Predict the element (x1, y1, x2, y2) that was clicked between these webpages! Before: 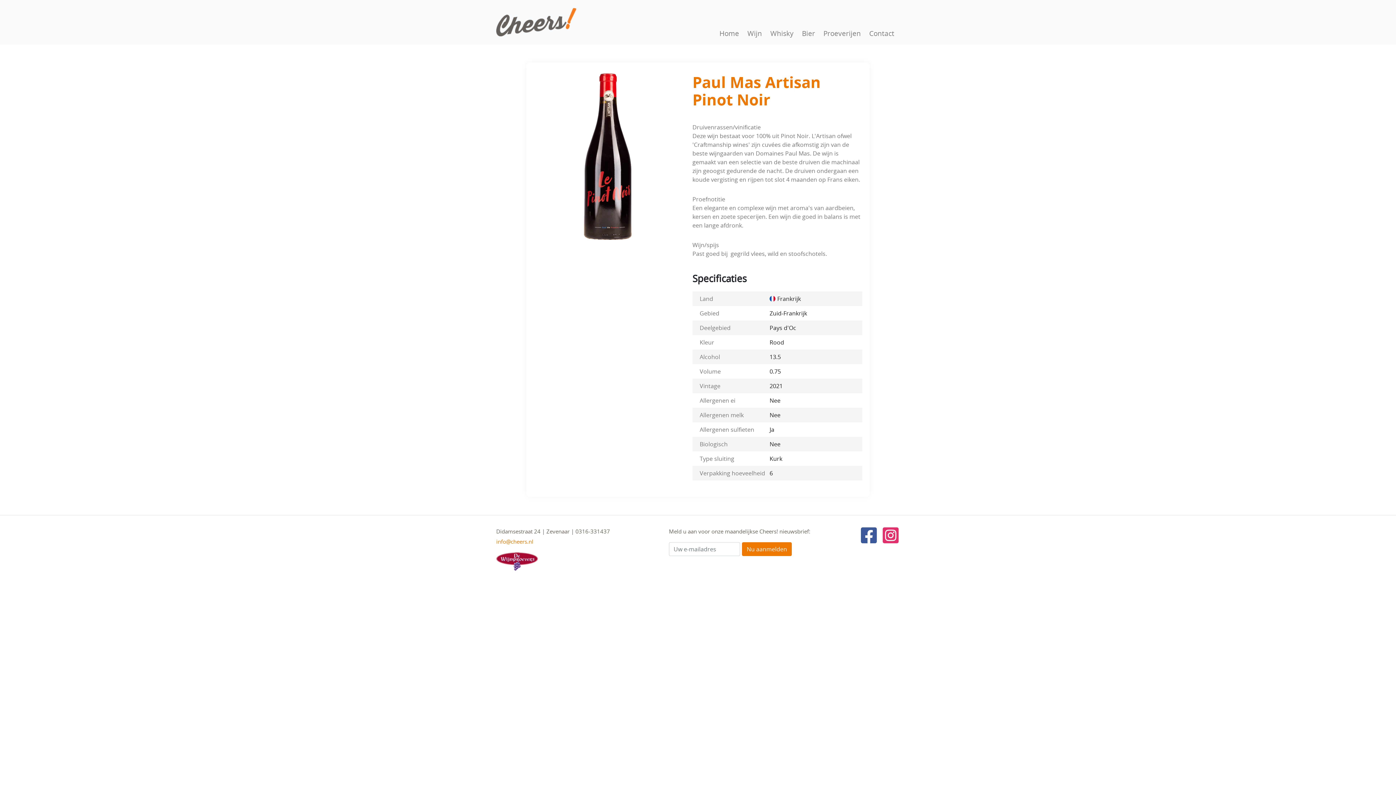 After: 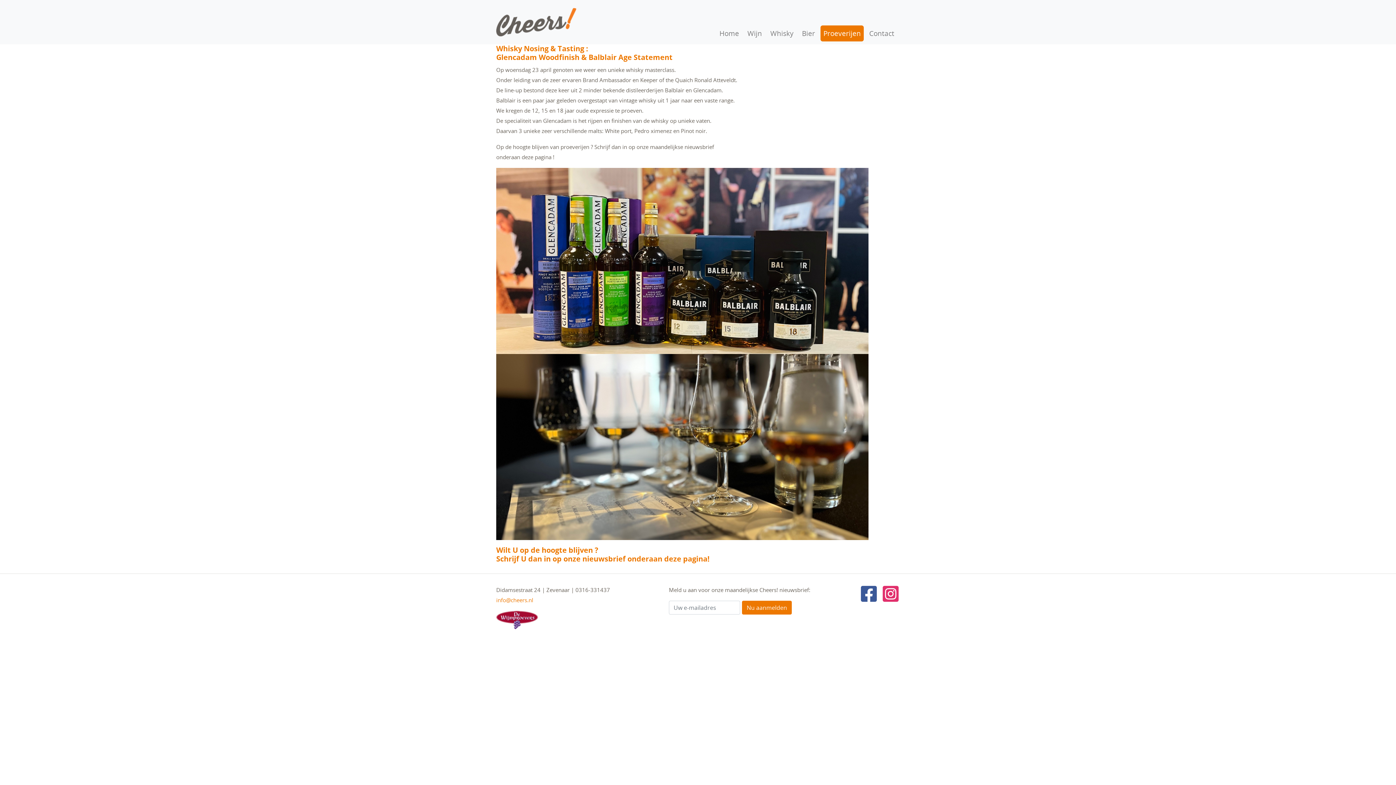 Action: bbox: (820, 25, 864, 41) label: Proeverijen